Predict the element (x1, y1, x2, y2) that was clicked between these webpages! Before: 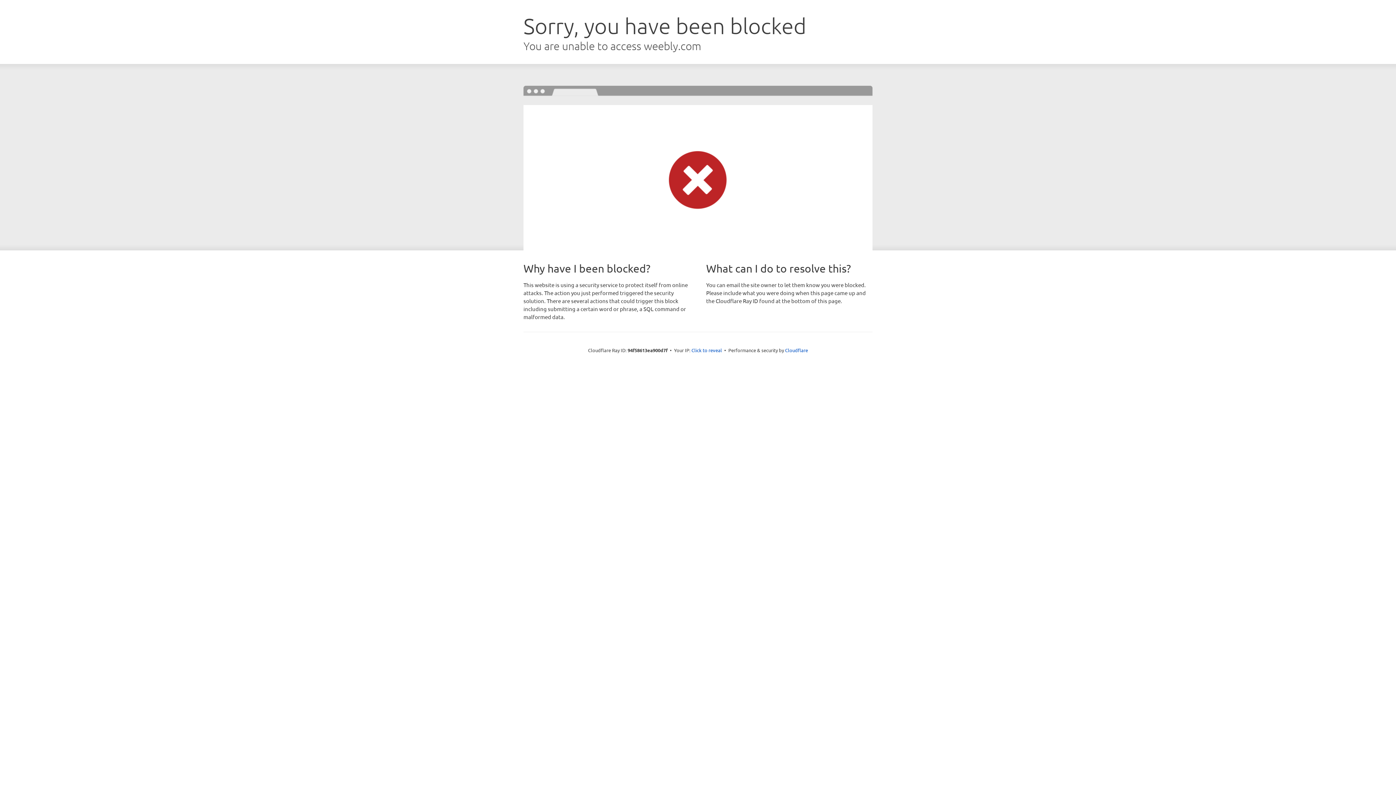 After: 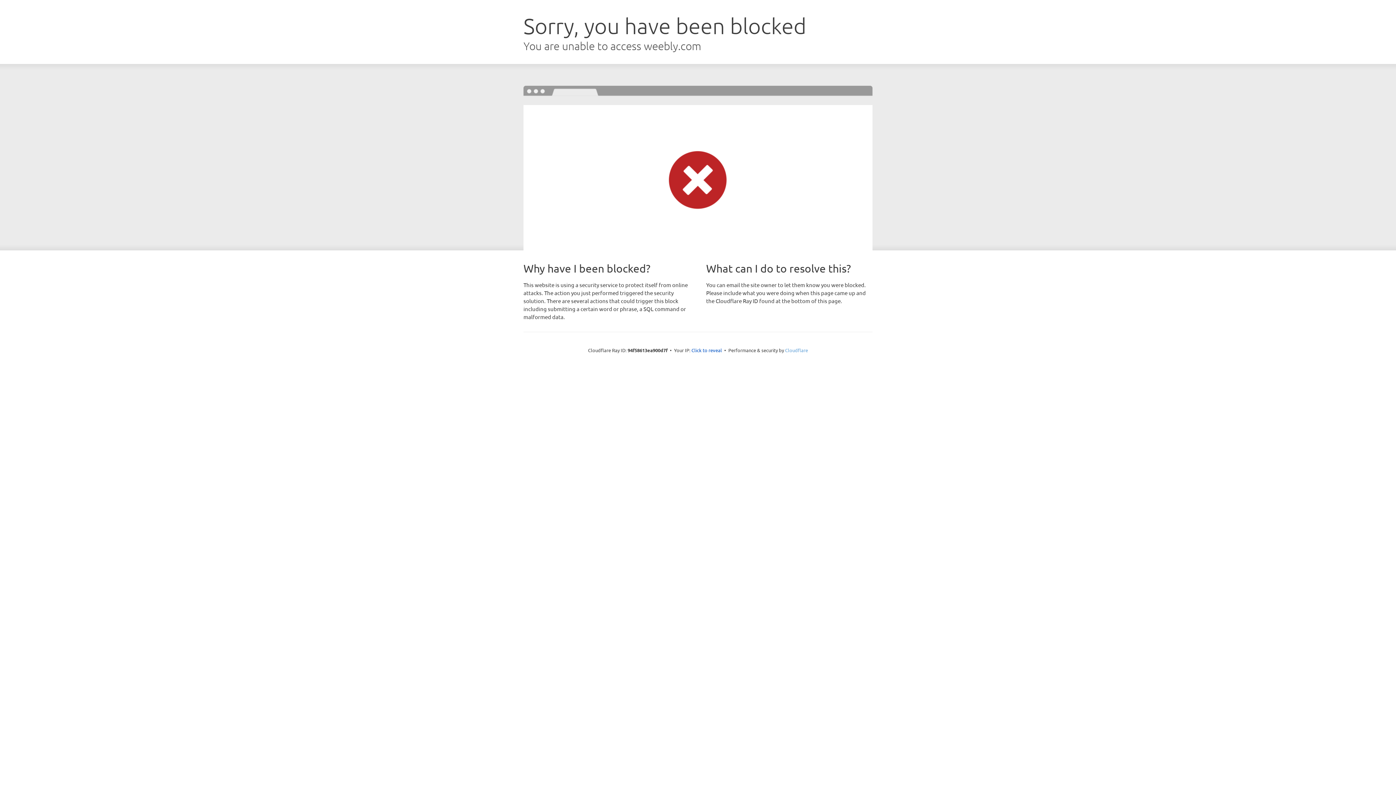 Action: label: Cloudflare bbox: (785, 347, 808, 353)